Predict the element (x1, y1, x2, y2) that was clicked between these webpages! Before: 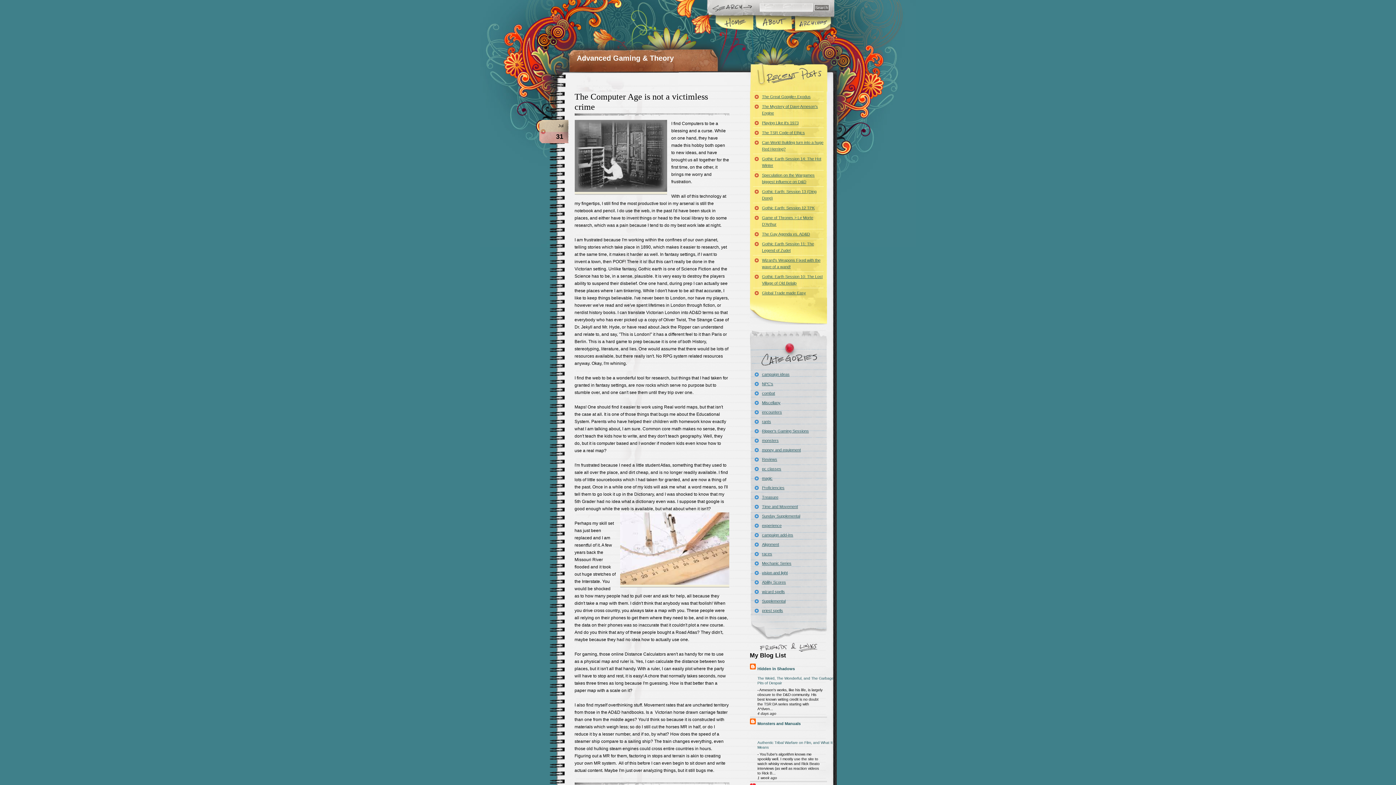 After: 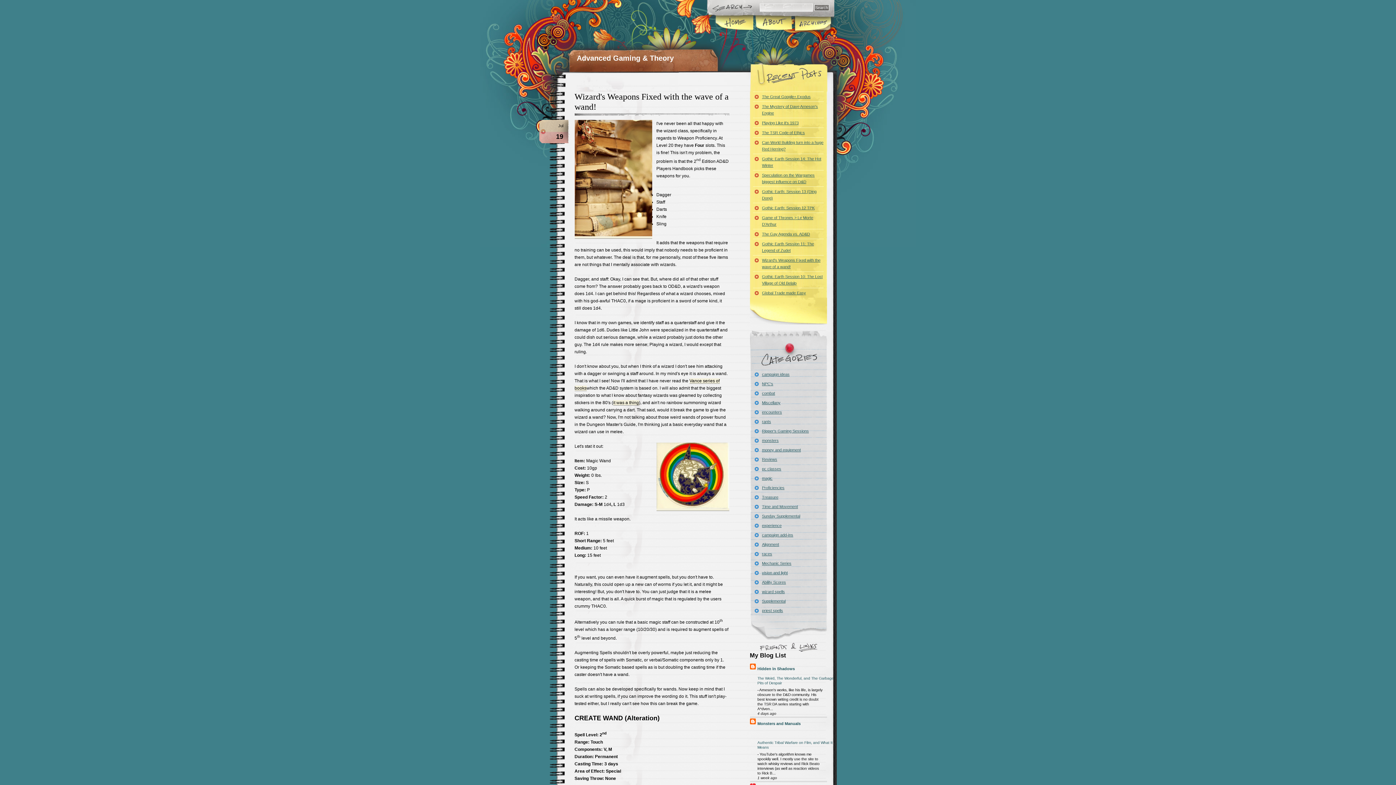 Action: bbox: (753, 255, 824, 271) label: Wizard's Weapons Fixed with the wave of a wand!